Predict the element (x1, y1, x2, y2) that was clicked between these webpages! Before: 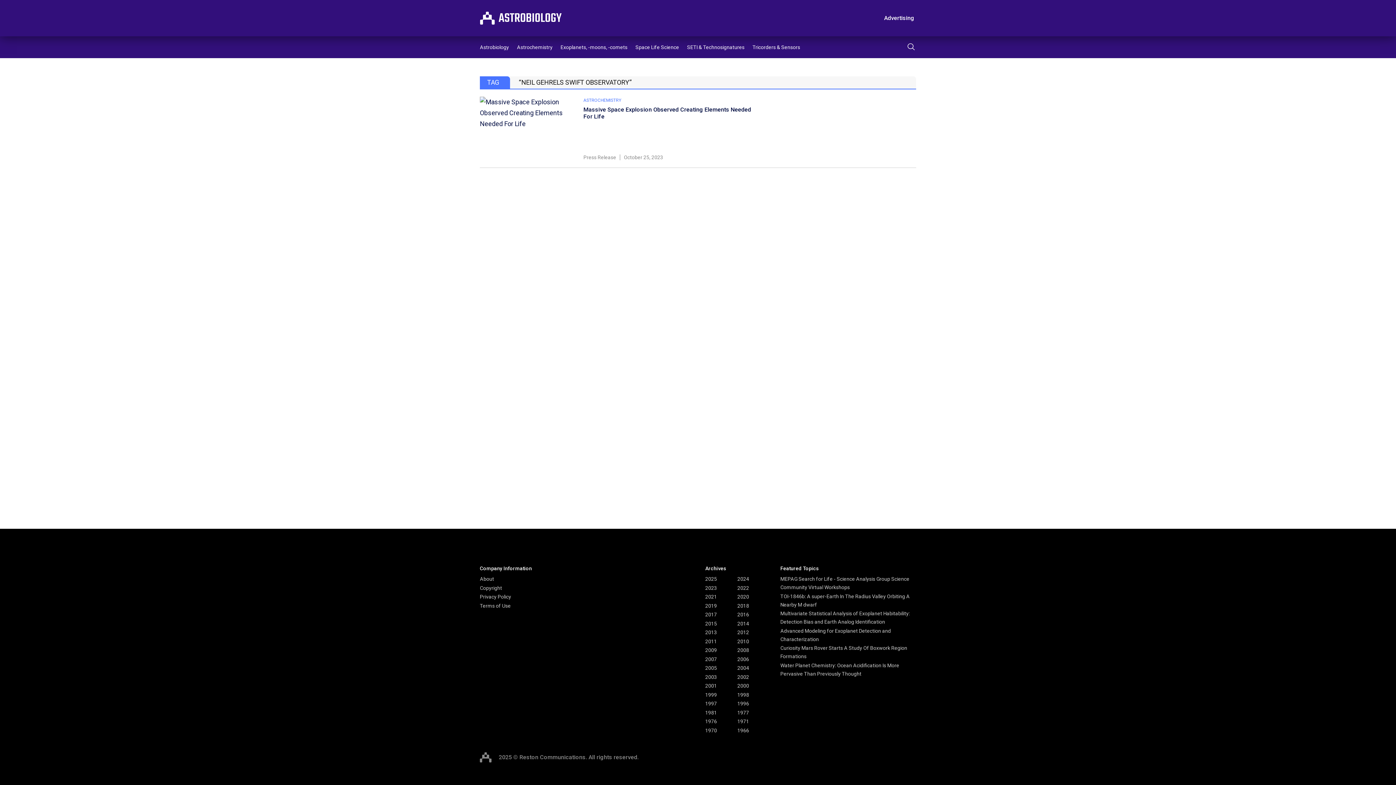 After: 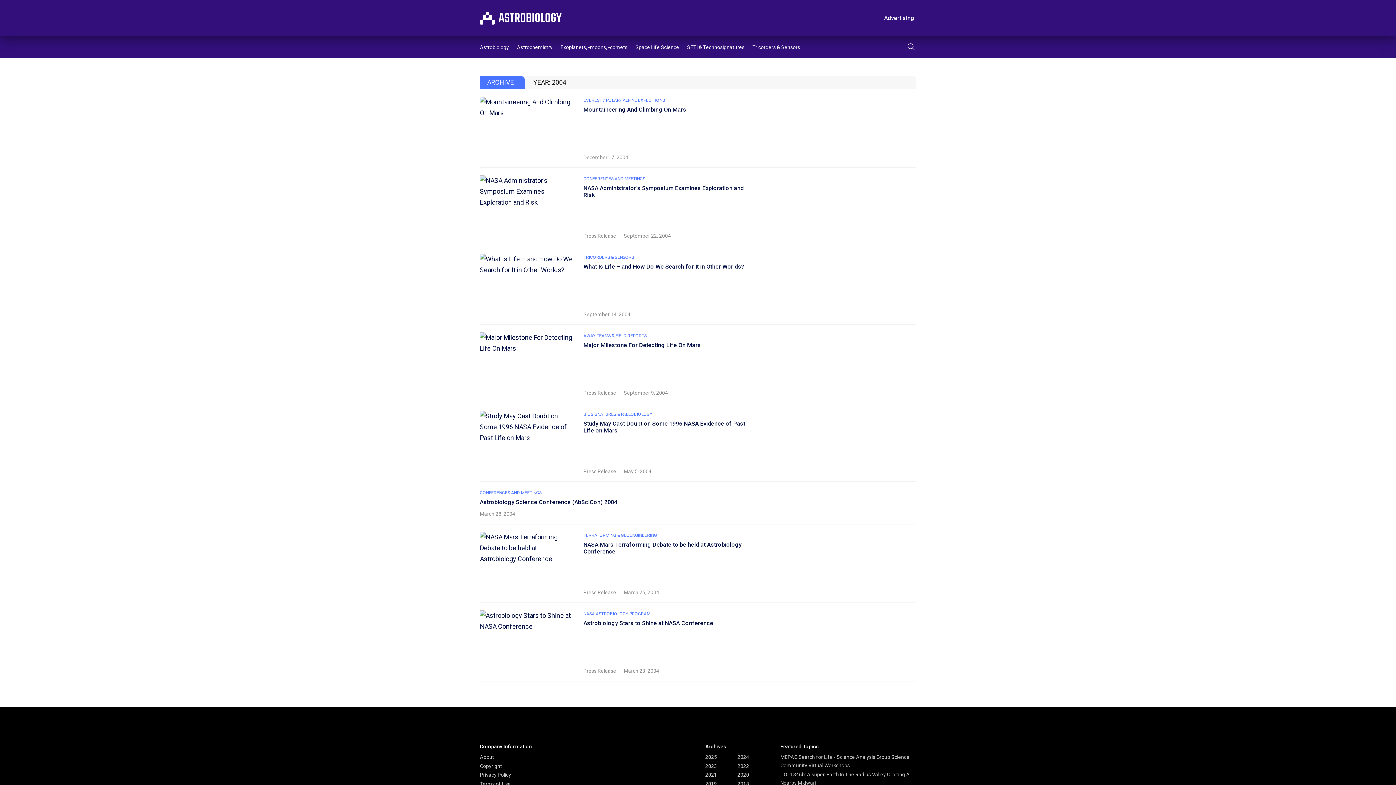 Action: label: 2004 bbox: (737, 665, 749, 671)